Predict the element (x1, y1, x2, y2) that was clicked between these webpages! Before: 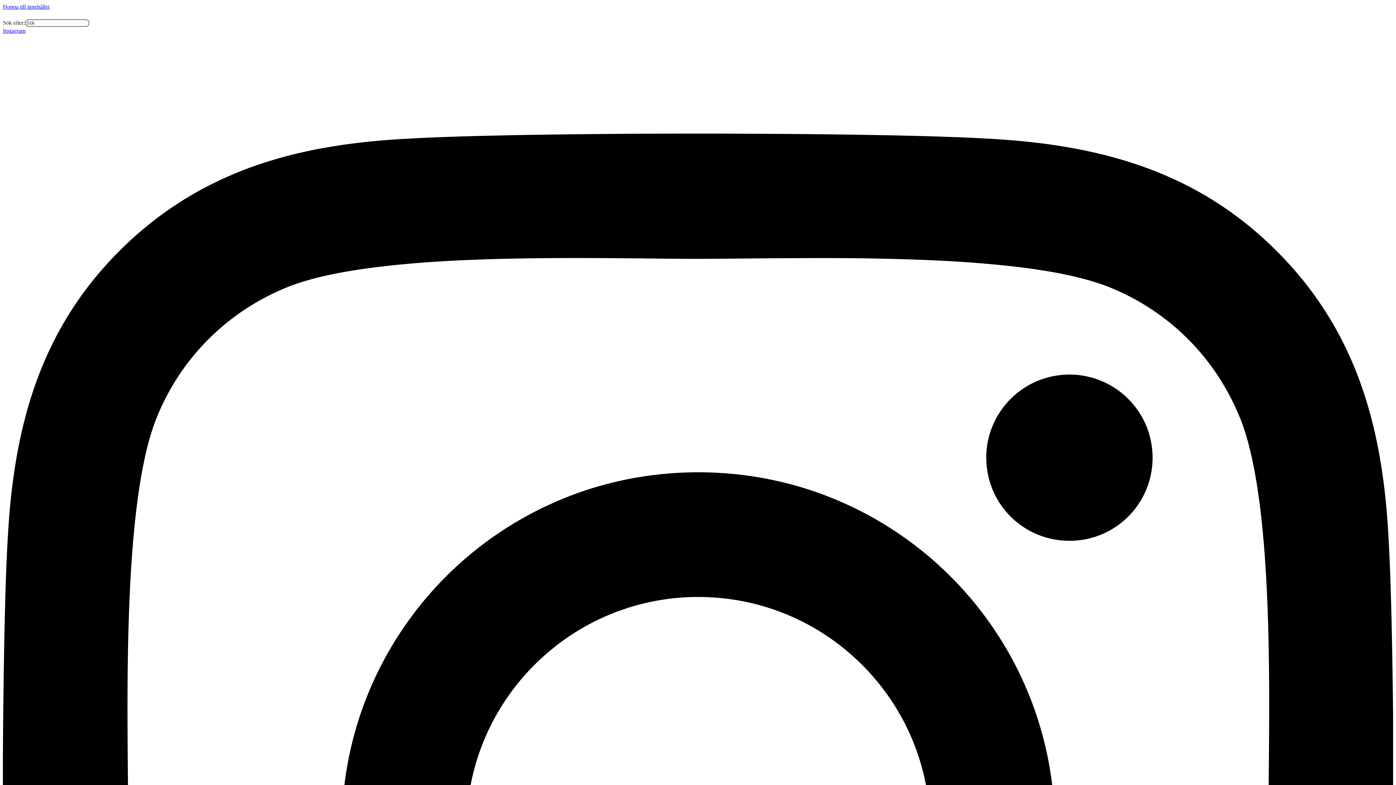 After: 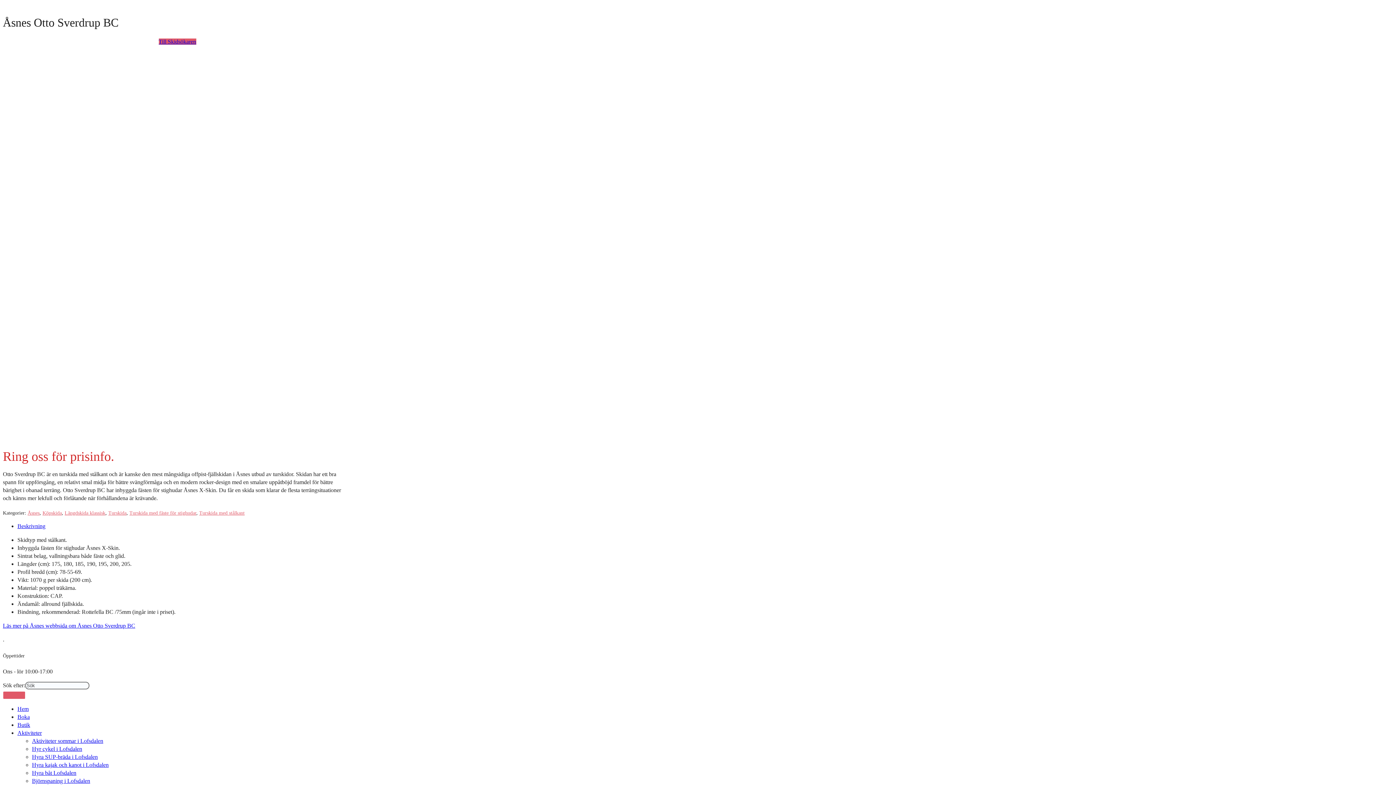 Action: bbox: (2, 3, 49, 9) label: Hoppa till innehållet